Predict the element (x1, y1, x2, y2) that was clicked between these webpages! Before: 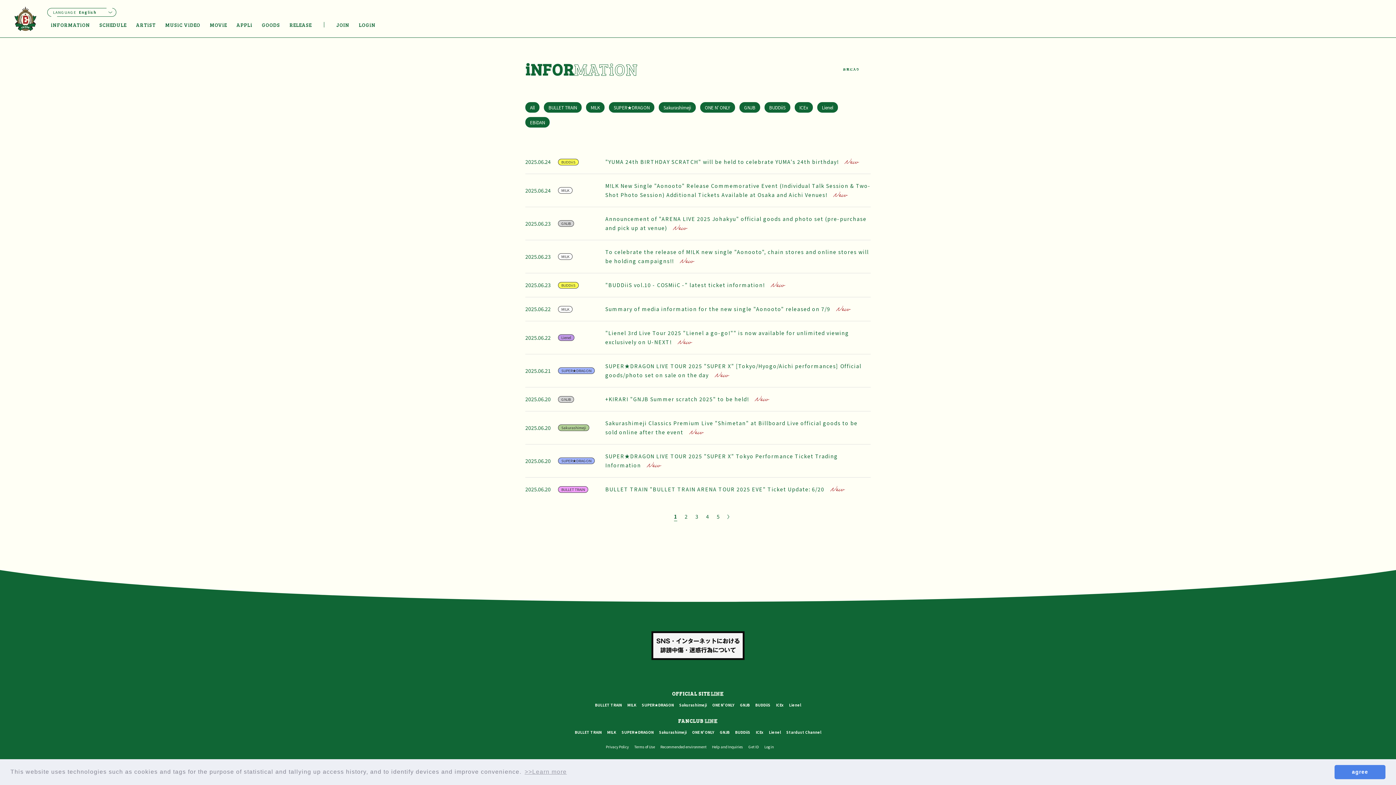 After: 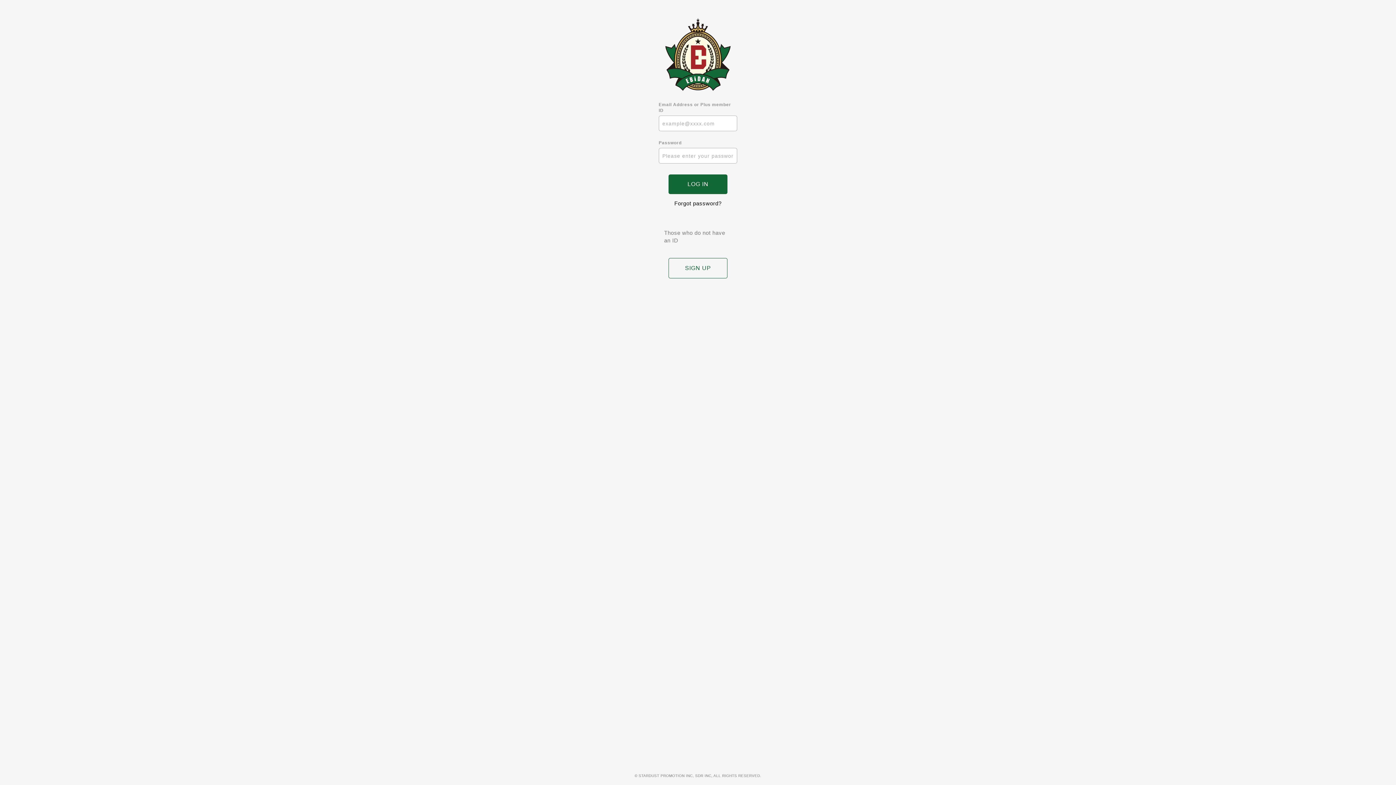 Action: bbox: (355, 20, 379, 29) label: LOGiN